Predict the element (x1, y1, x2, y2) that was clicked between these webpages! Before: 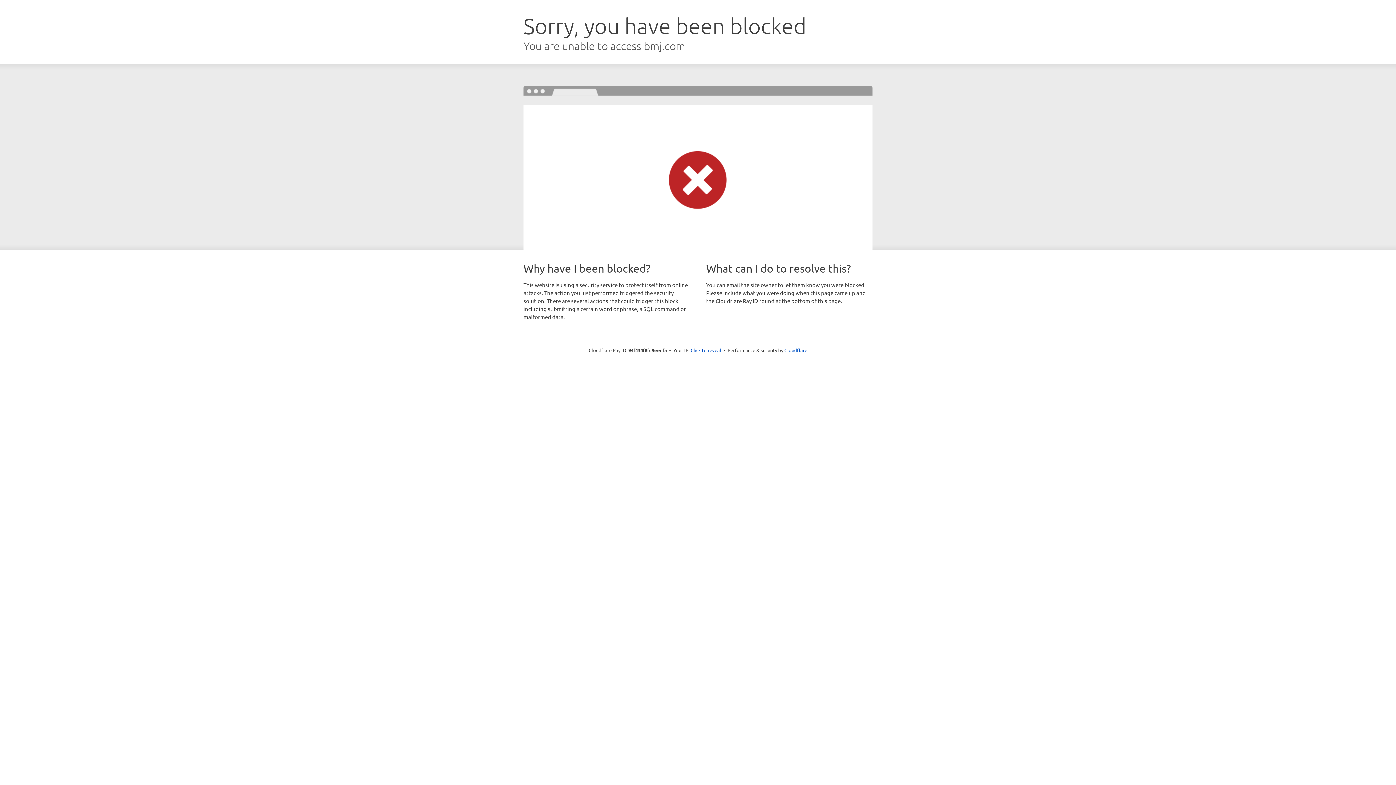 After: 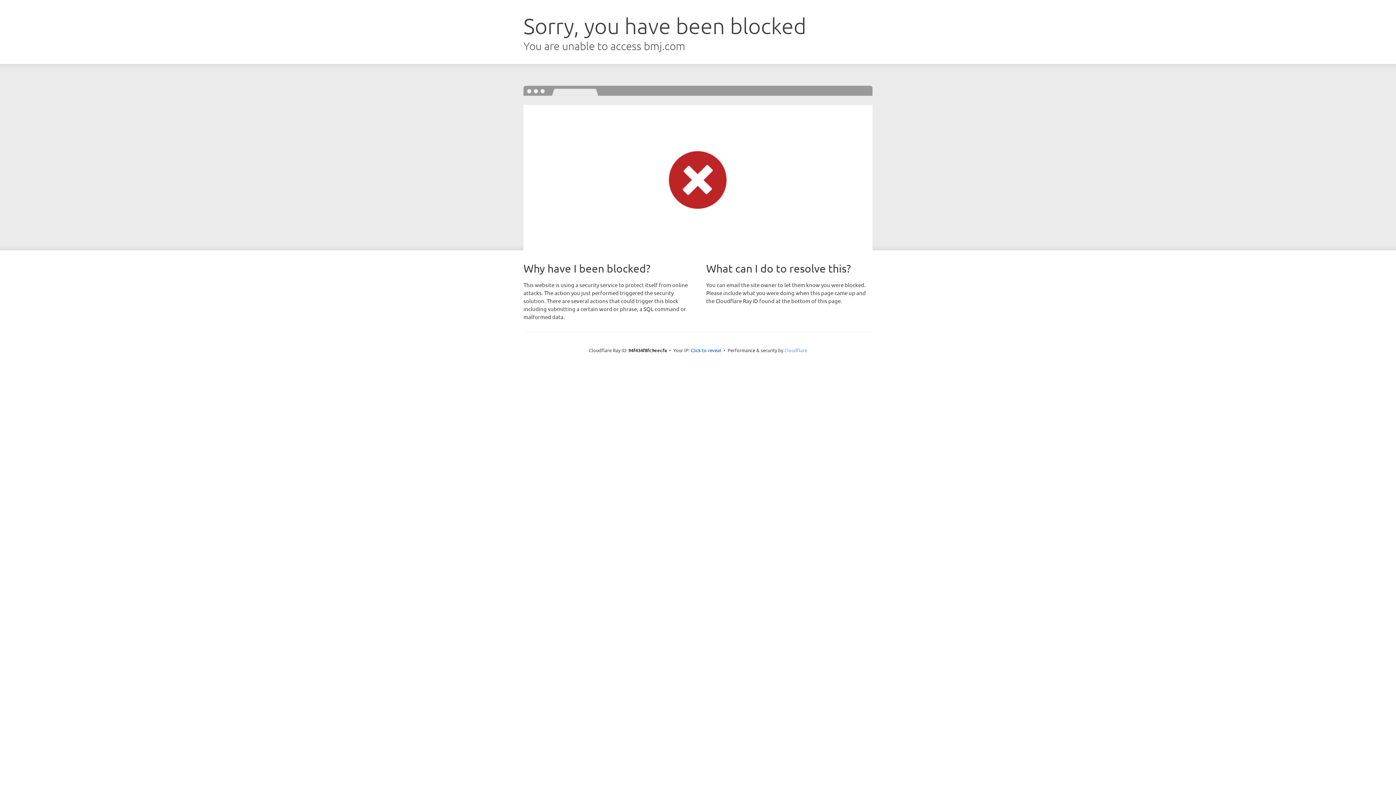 Action: bbox: (784, 347, 807, 353) label: Cloudflare